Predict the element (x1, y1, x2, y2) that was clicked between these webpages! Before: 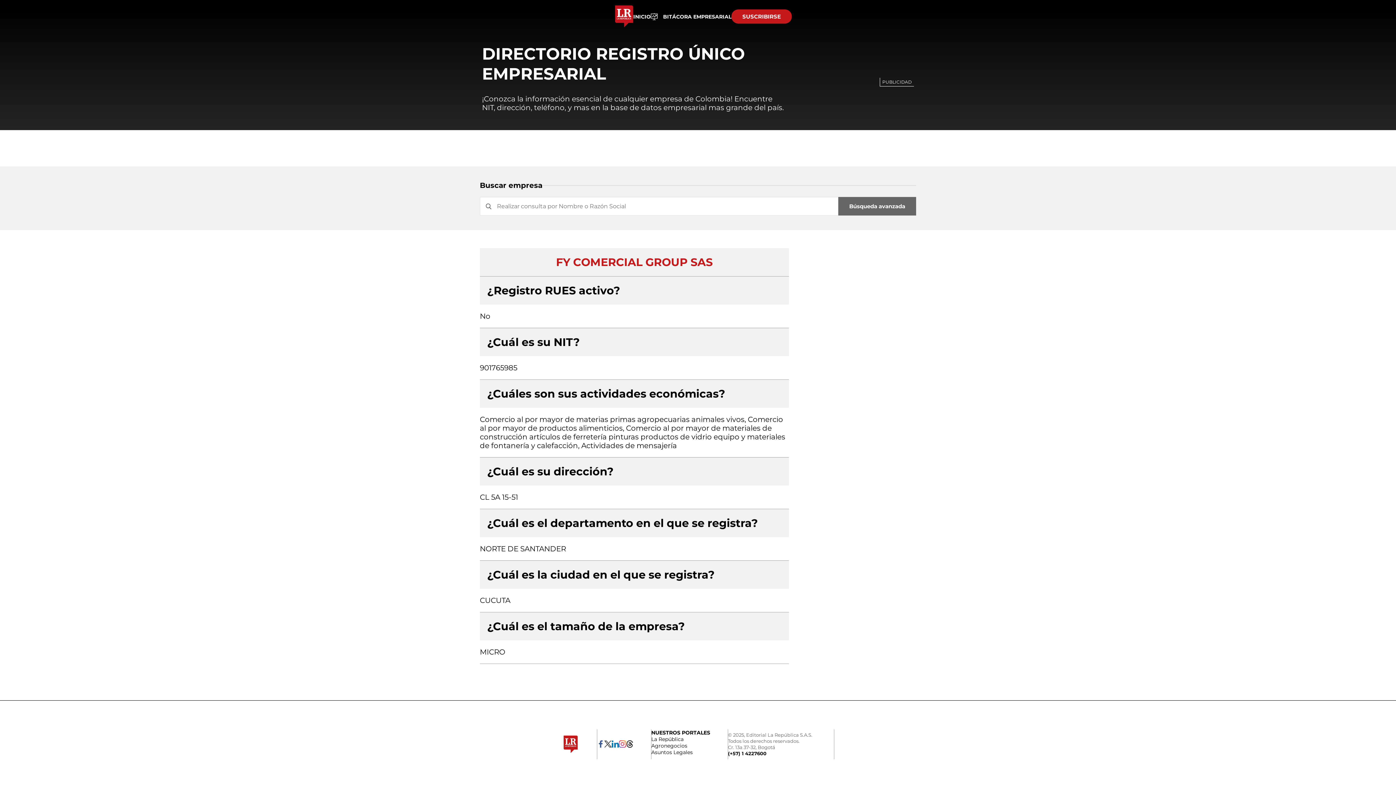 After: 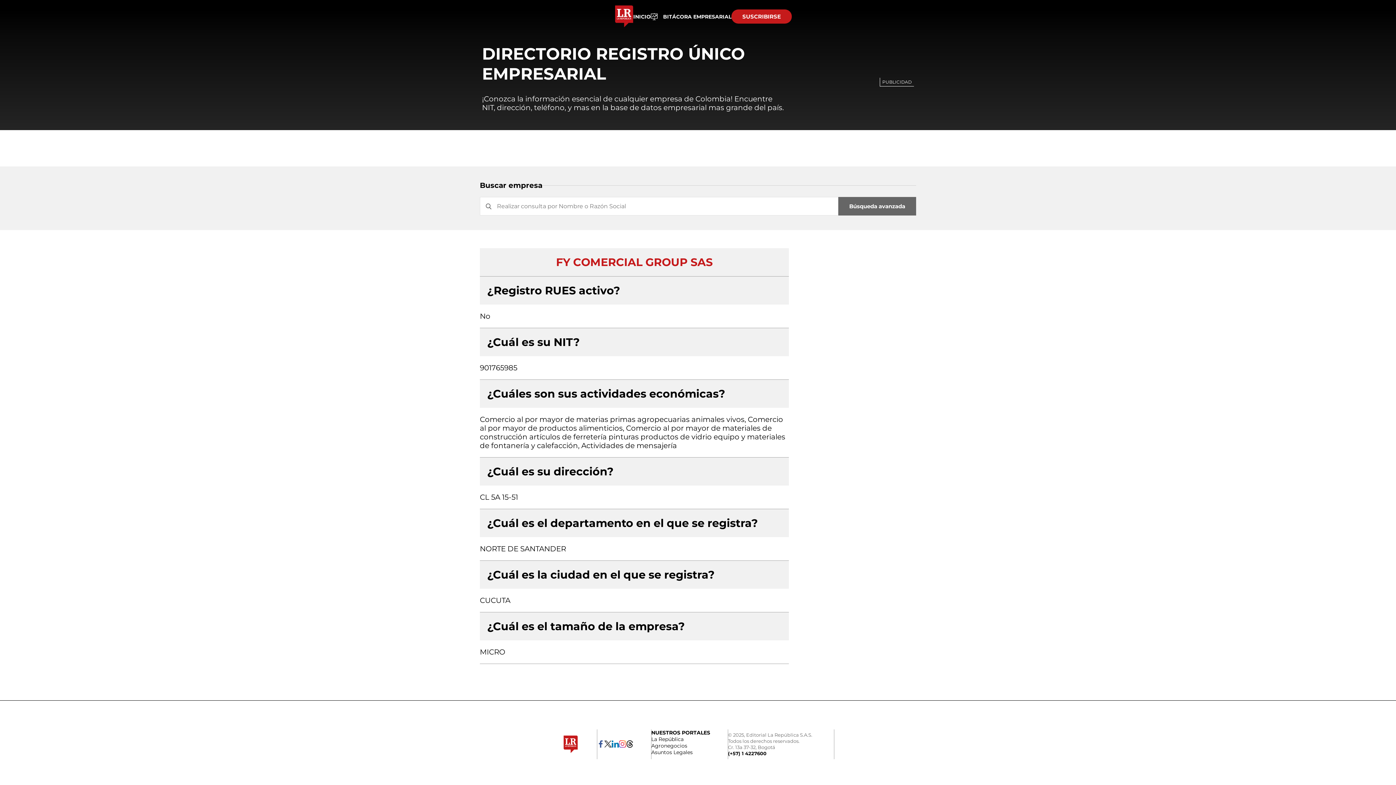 Action: bbox: (562, 735, 579, 753)